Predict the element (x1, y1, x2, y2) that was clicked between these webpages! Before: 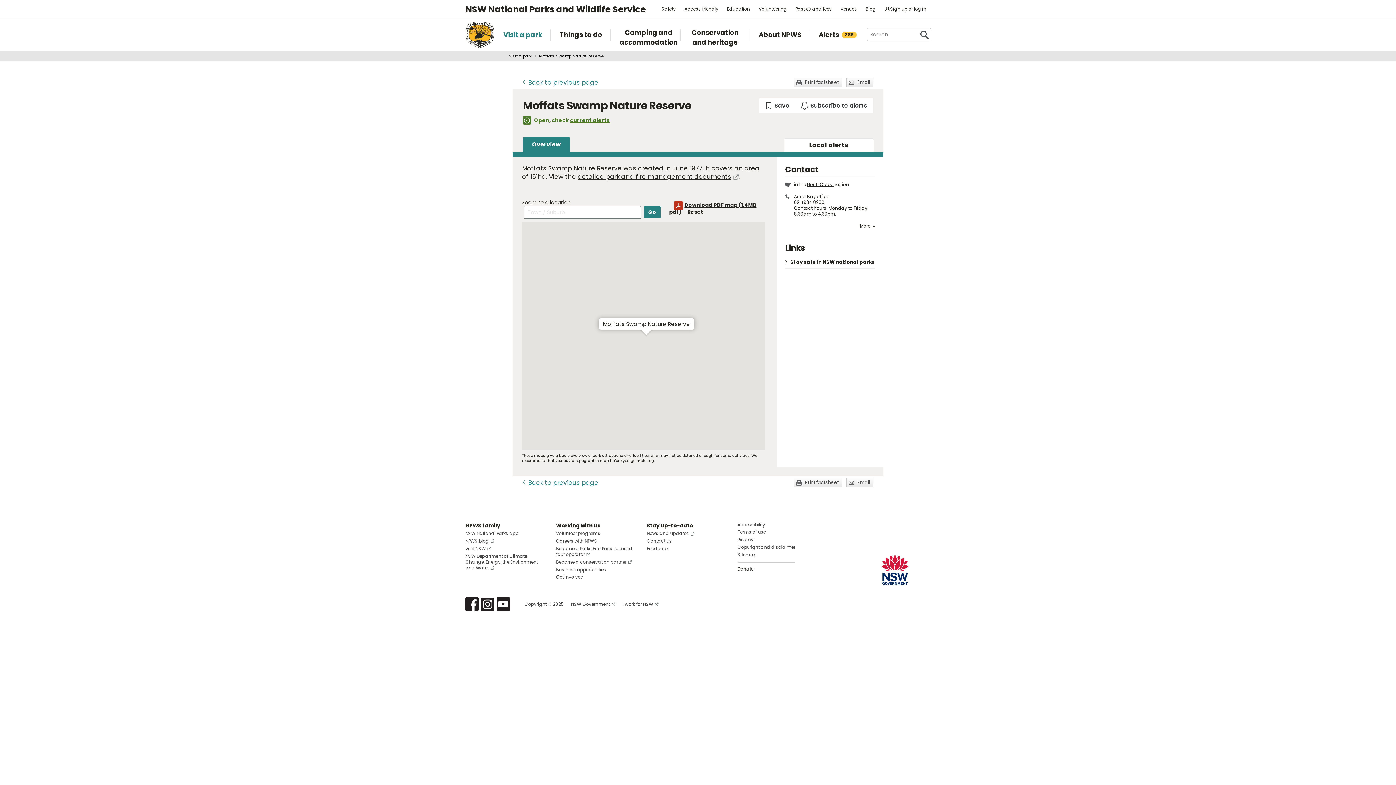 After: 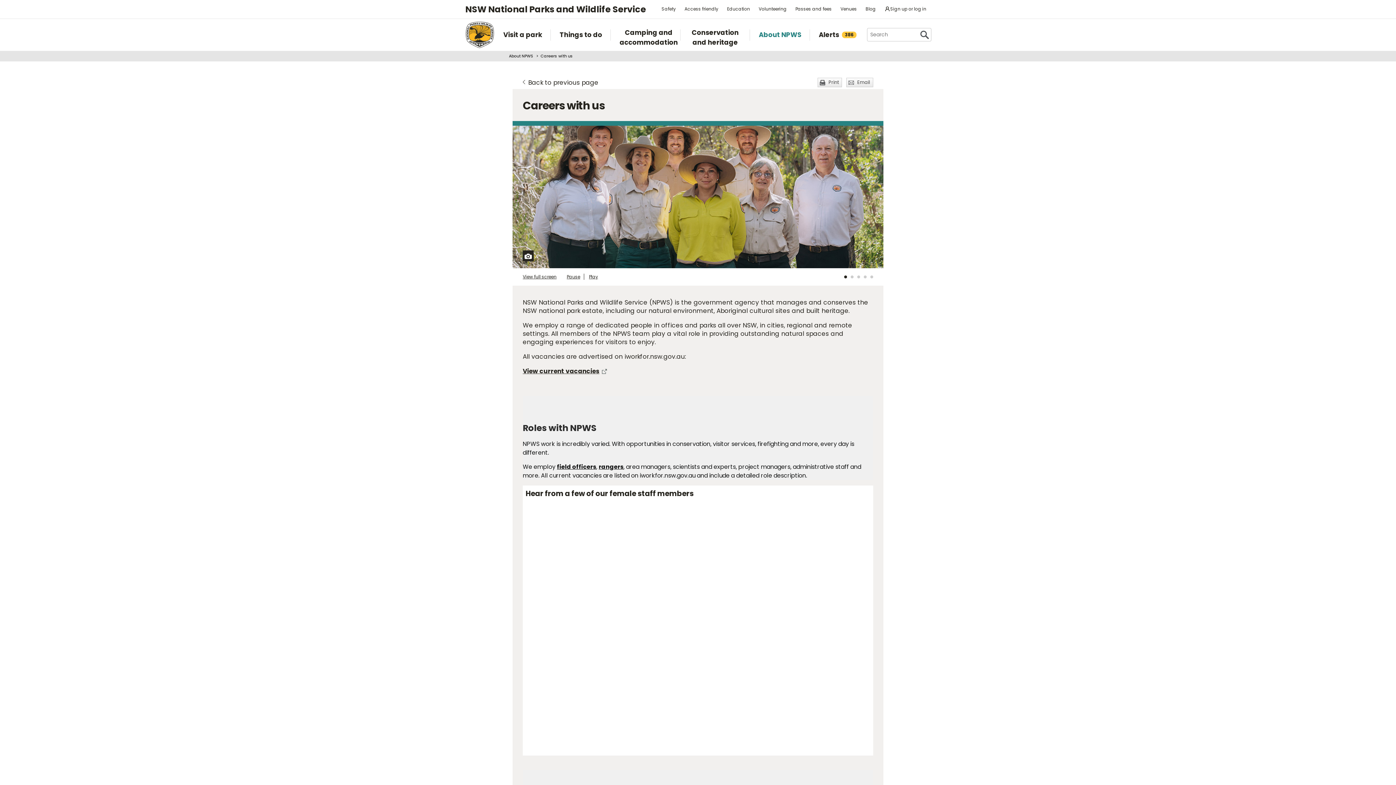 Action: bbox: (556, 538, 597, 544) label: Careers with NPWS